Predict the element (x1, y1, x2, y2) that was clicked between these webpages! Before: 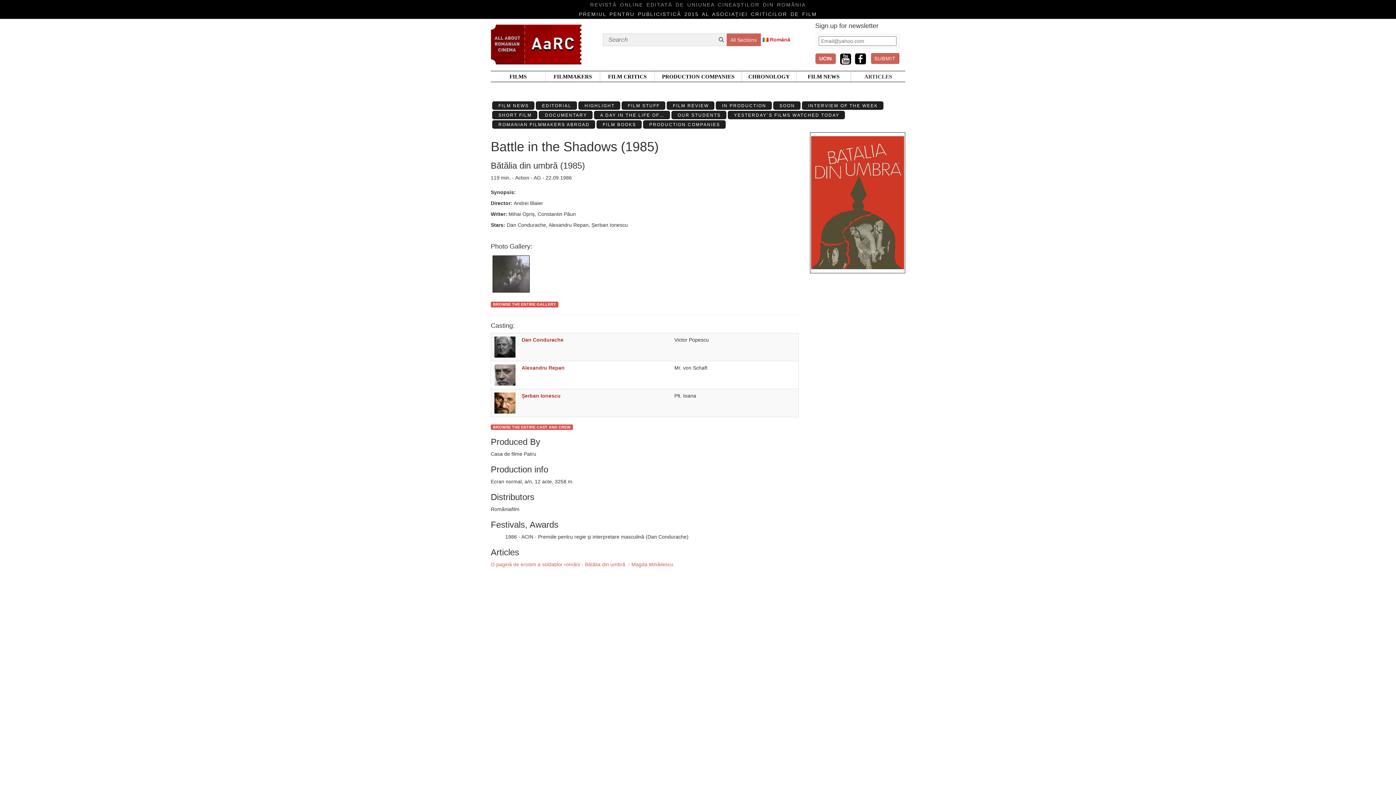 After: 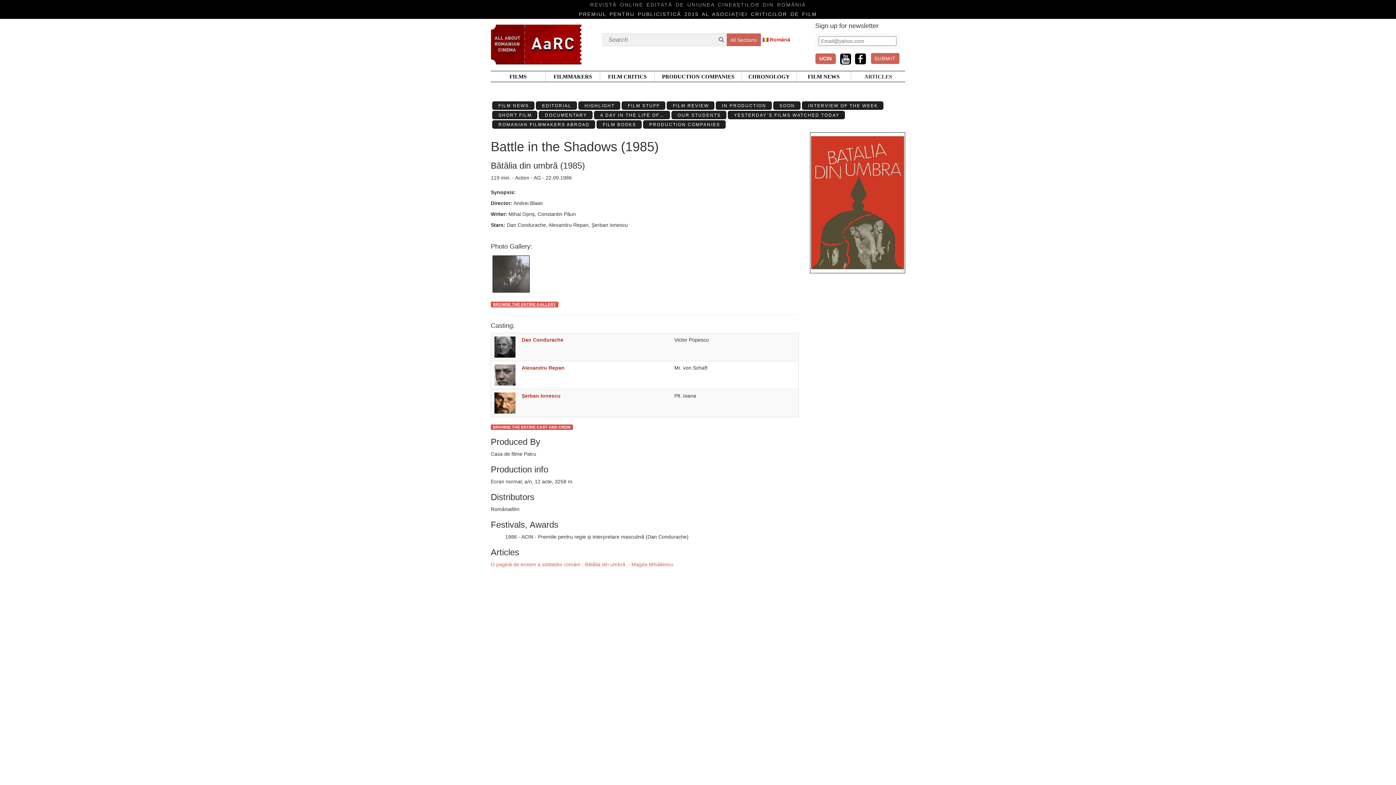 Action: label: BROWSE THE ENTIRE GALLERY bbox: (493, 302, 556, 306)